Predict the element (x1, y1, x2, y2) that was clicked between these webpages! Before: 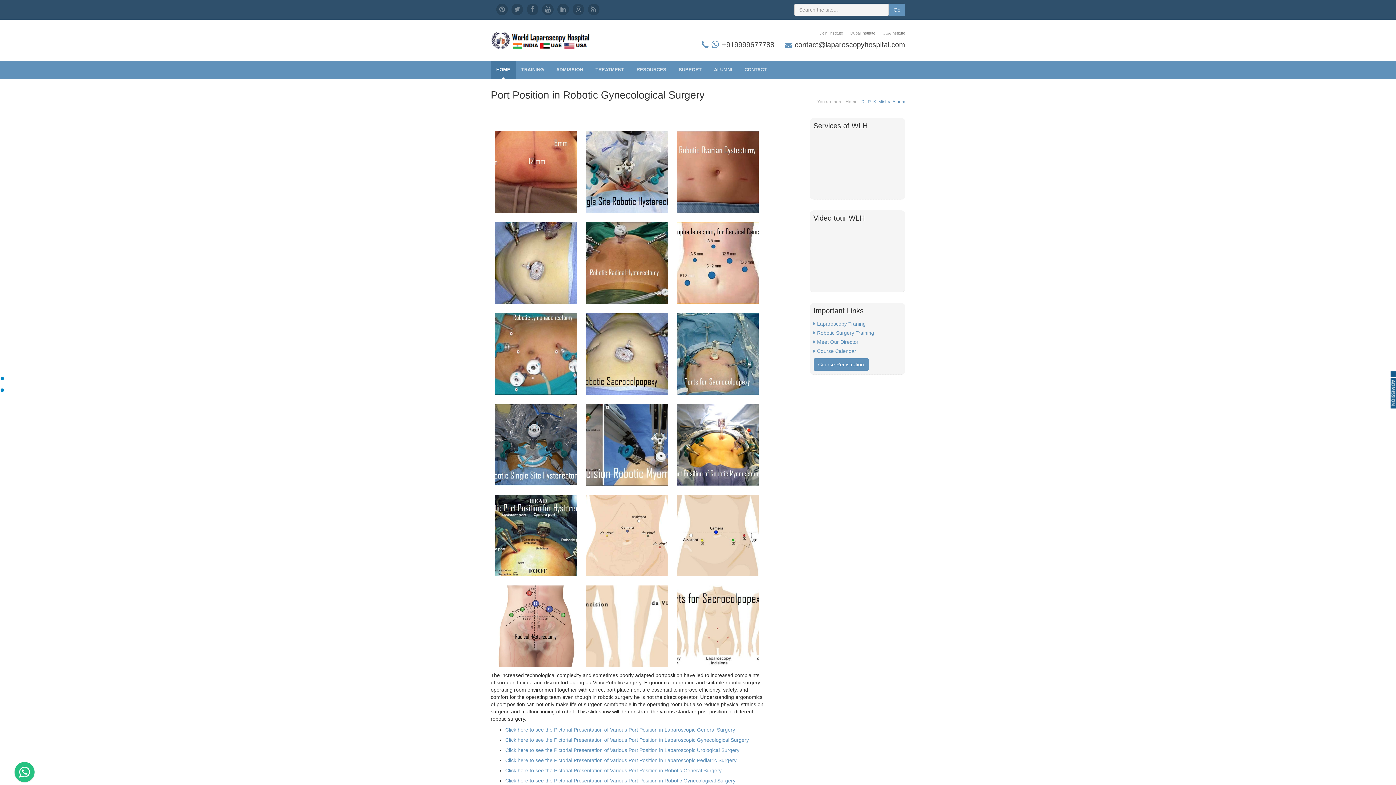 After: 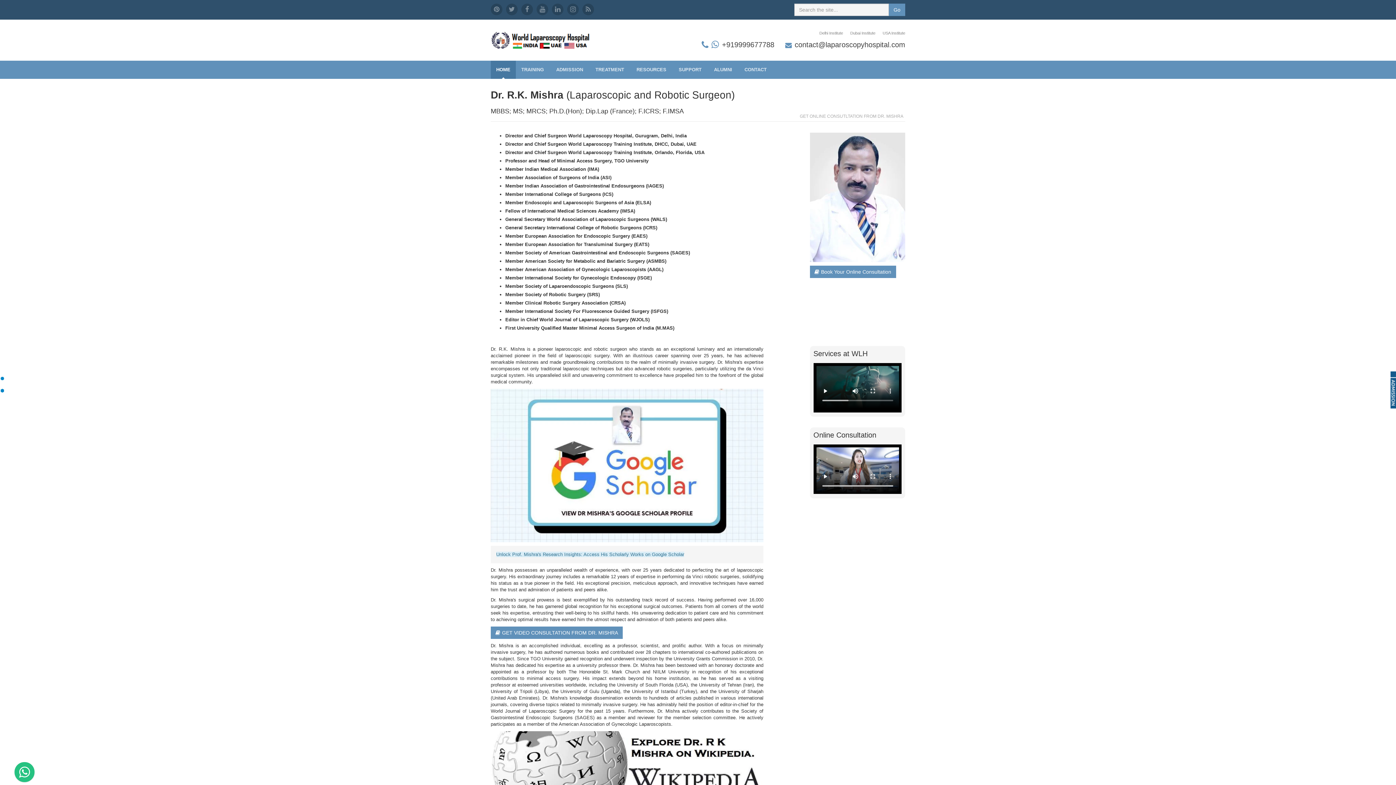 Action: label: Meet Our Director bbox: (817, 339, 858, 345)